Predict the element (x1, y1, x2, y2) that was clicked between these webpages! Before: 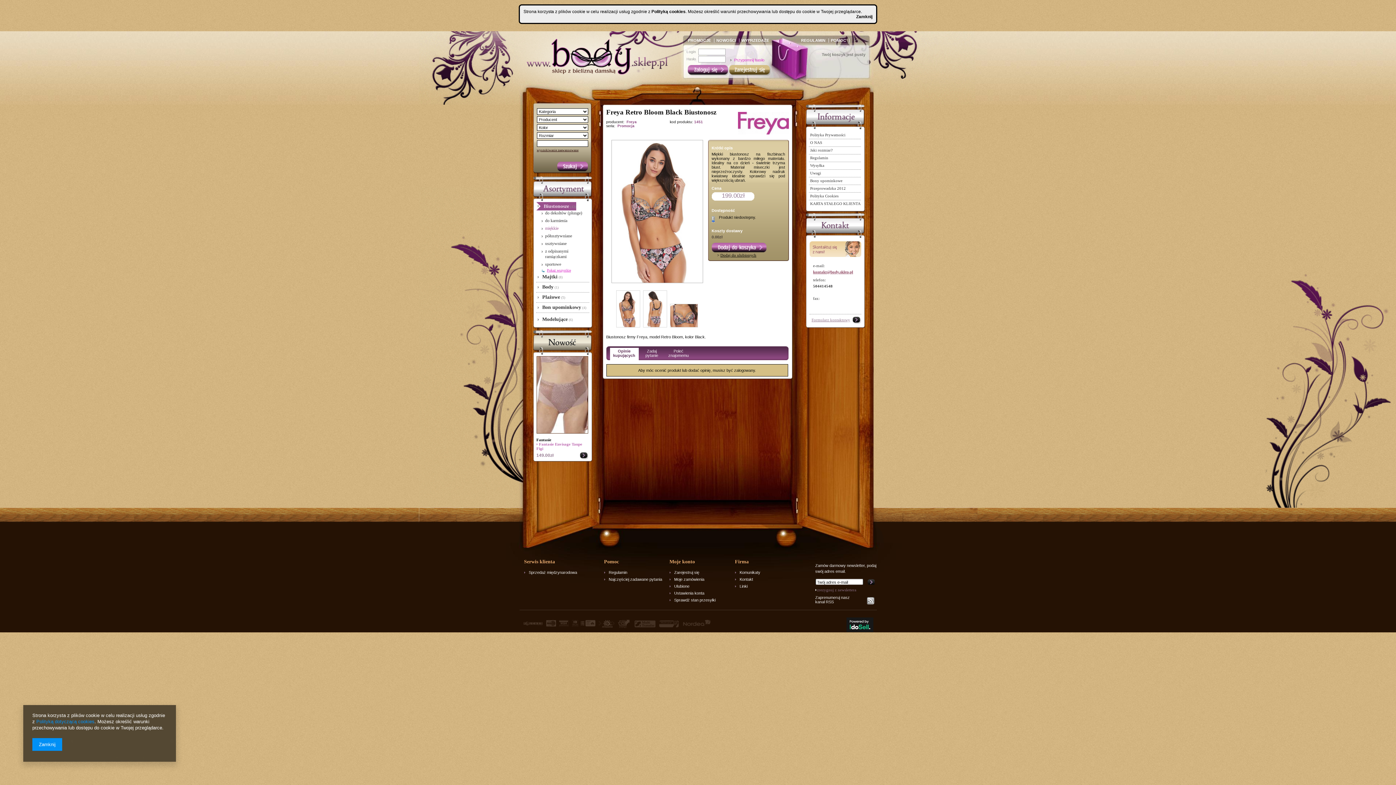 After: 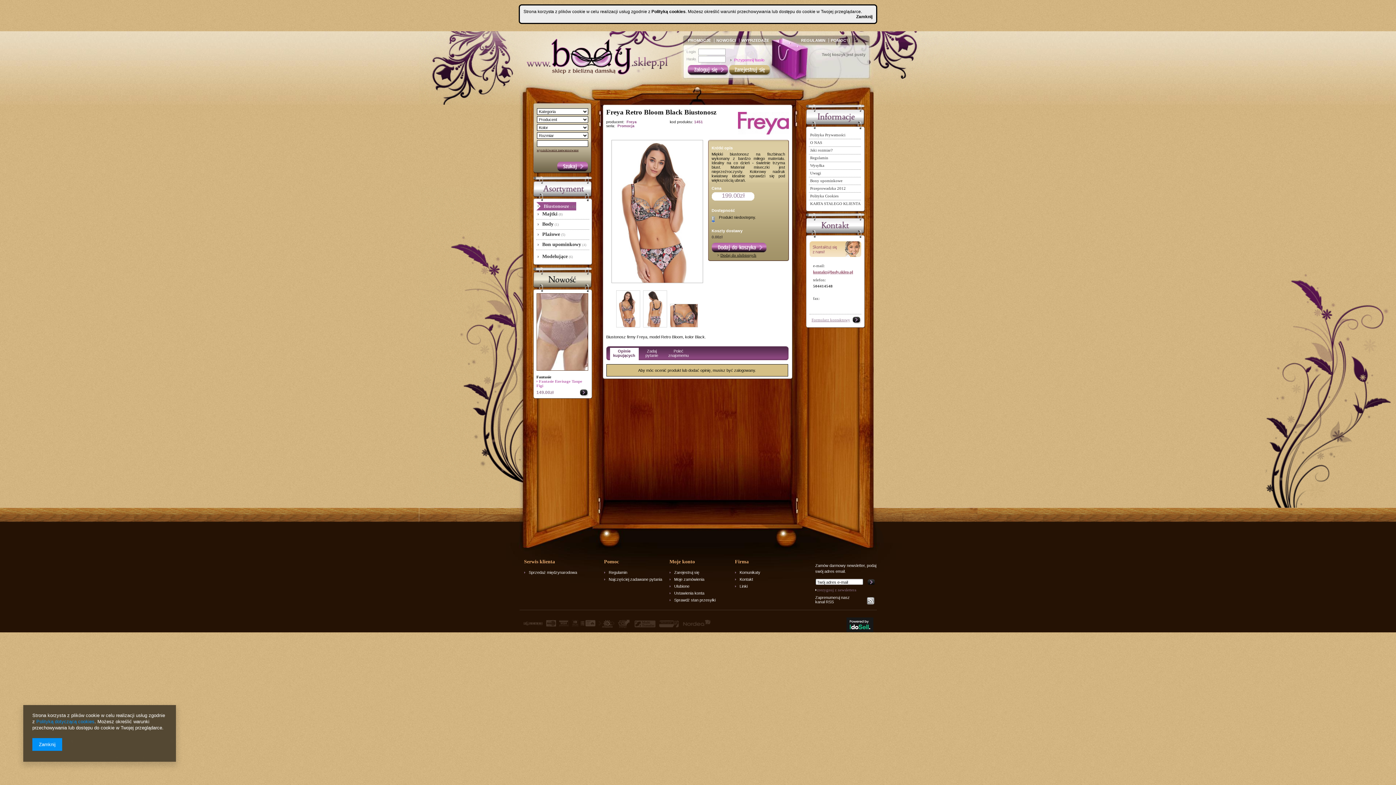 Action: label: Biustonosze(43) bbox: (536, 202, 576, 210)